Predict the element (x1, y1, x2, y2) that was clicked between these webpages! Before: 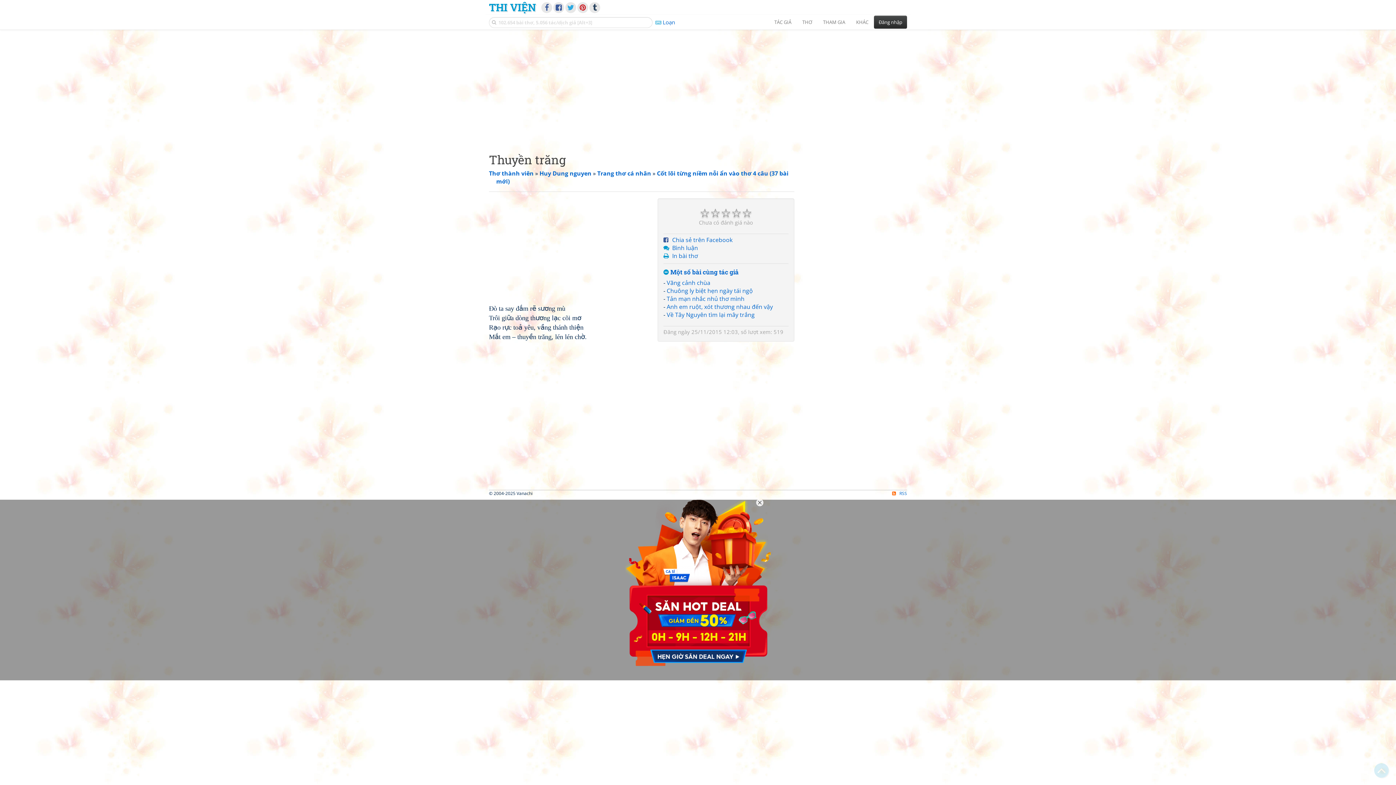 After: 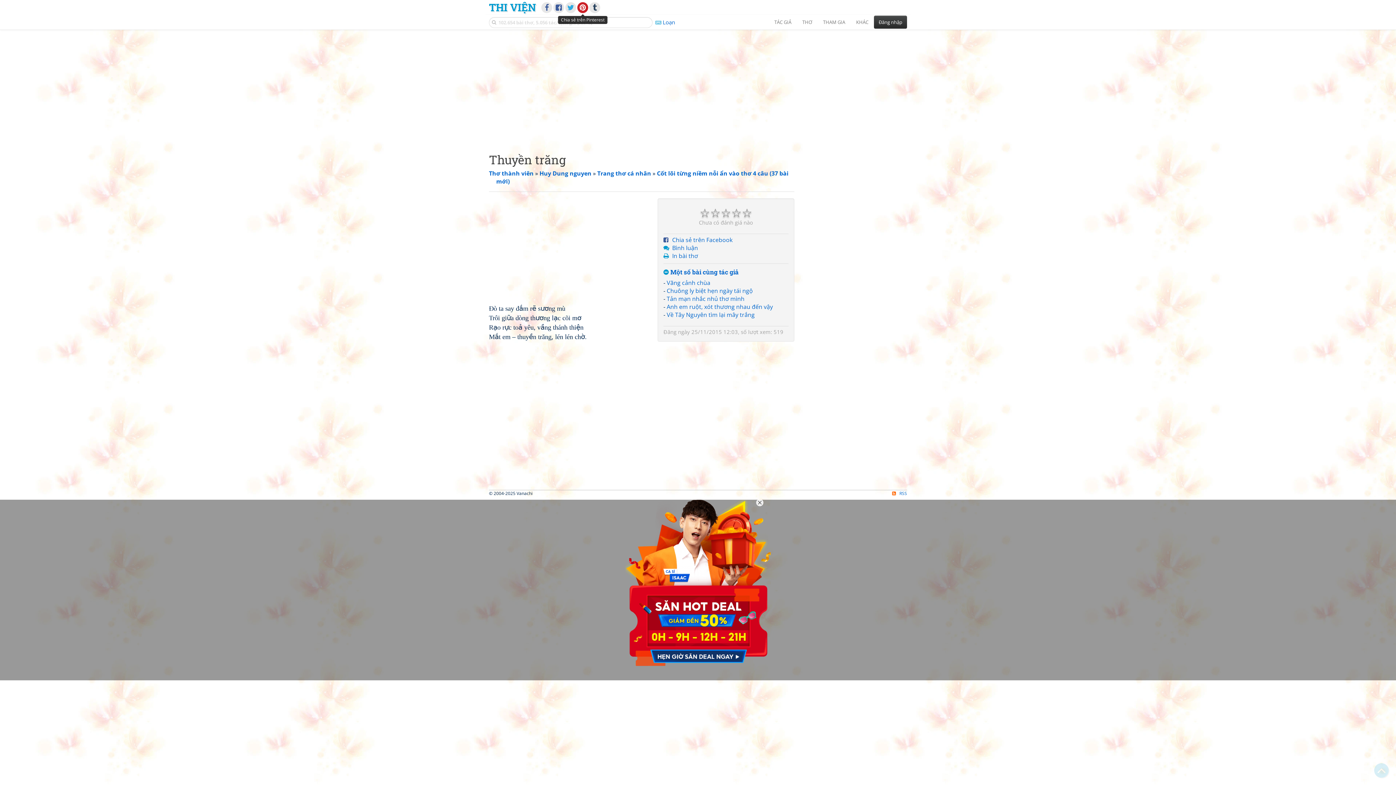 Action: bbox: (577, 2, 588, 13)